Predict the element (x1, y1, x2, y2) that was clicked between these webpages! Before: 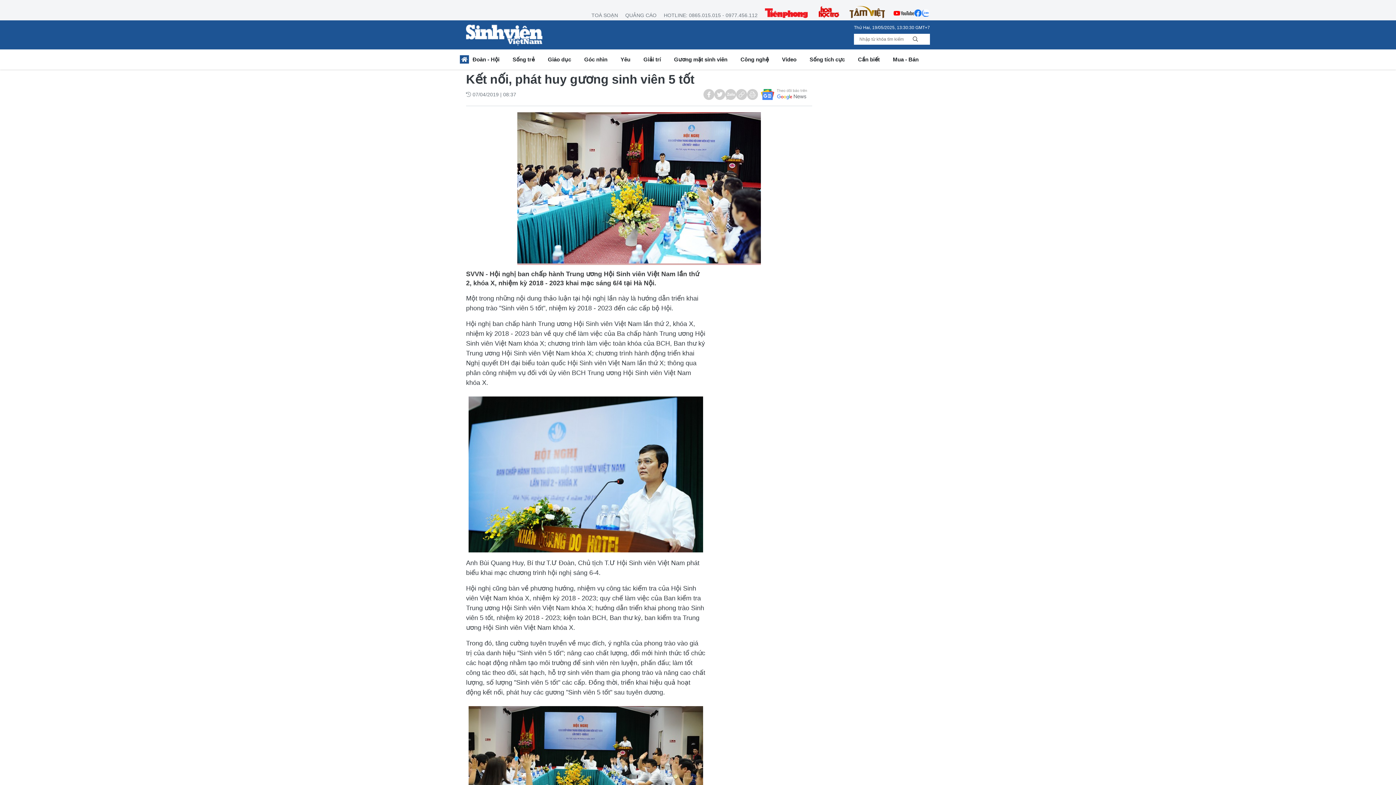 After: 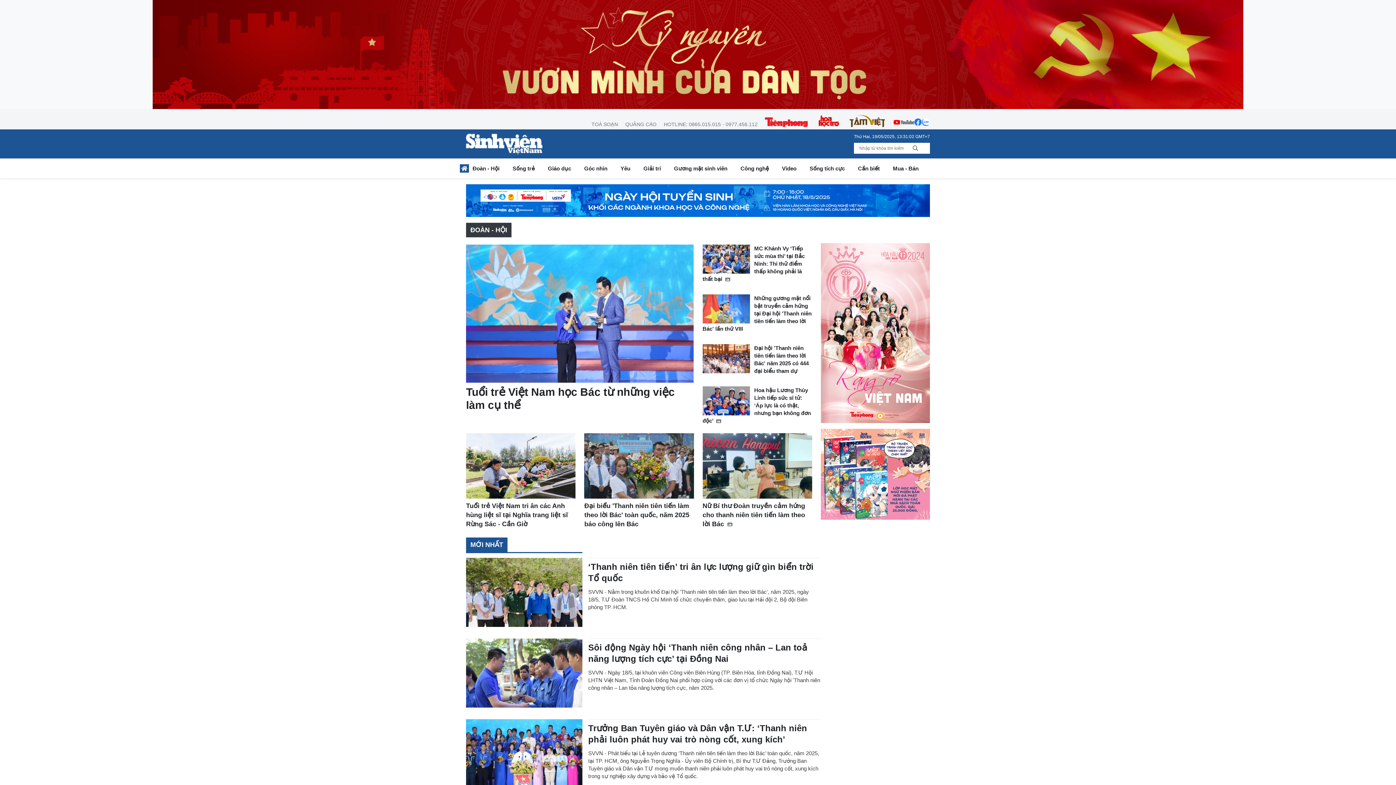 Action: label: Đoàn - Hội bbox: (466, 54, 506, 66)